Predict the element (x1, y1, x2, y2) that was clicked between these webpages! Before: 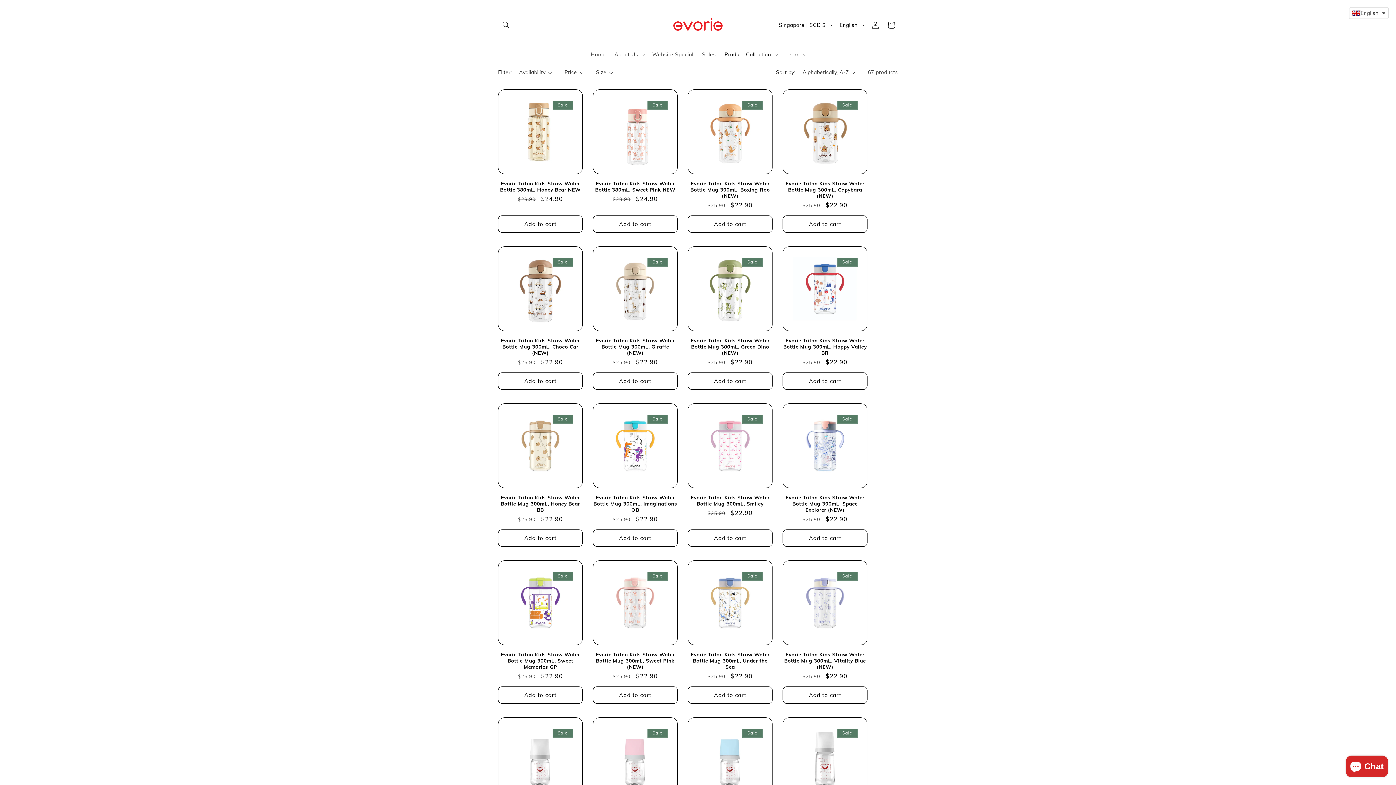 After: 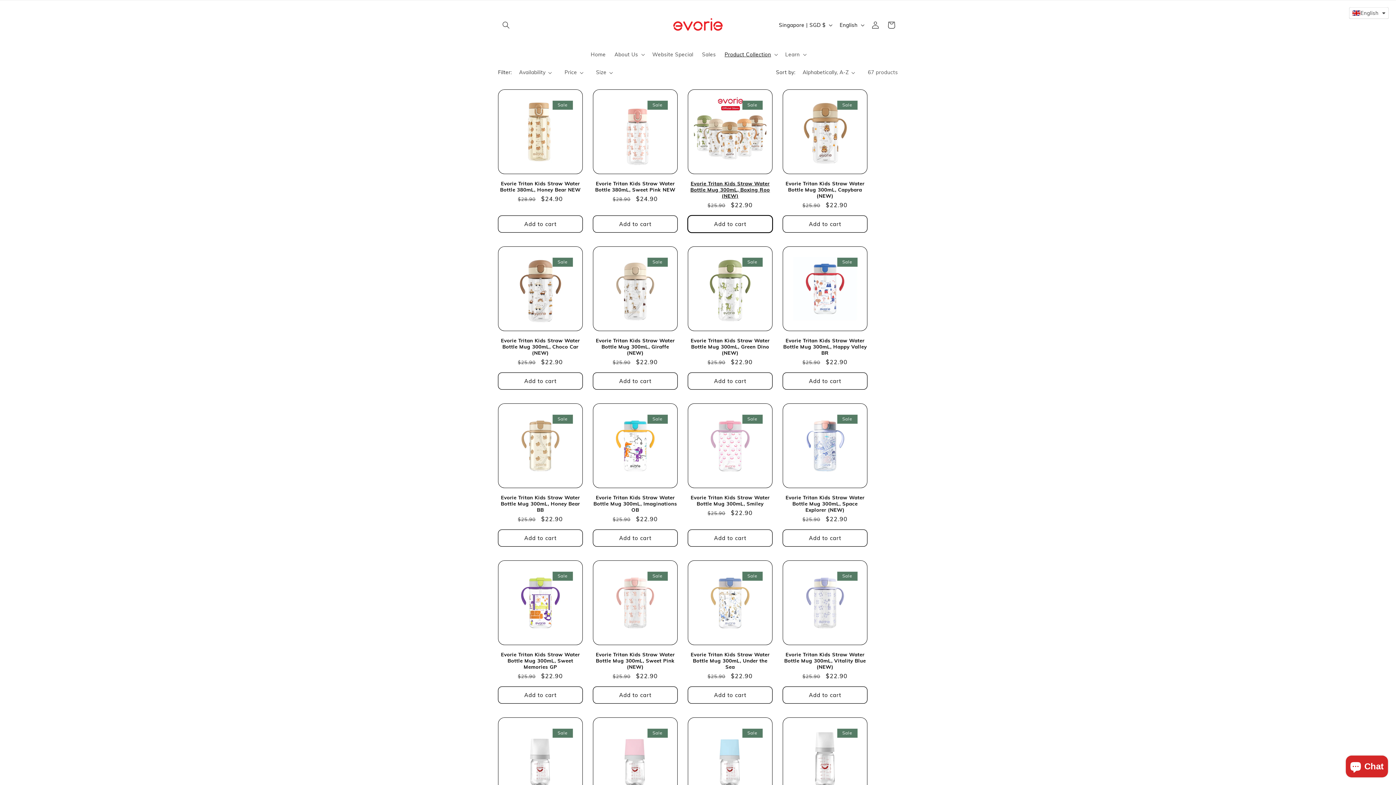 Action: label: Add to cart bbox: (688, 215, 772, 232)